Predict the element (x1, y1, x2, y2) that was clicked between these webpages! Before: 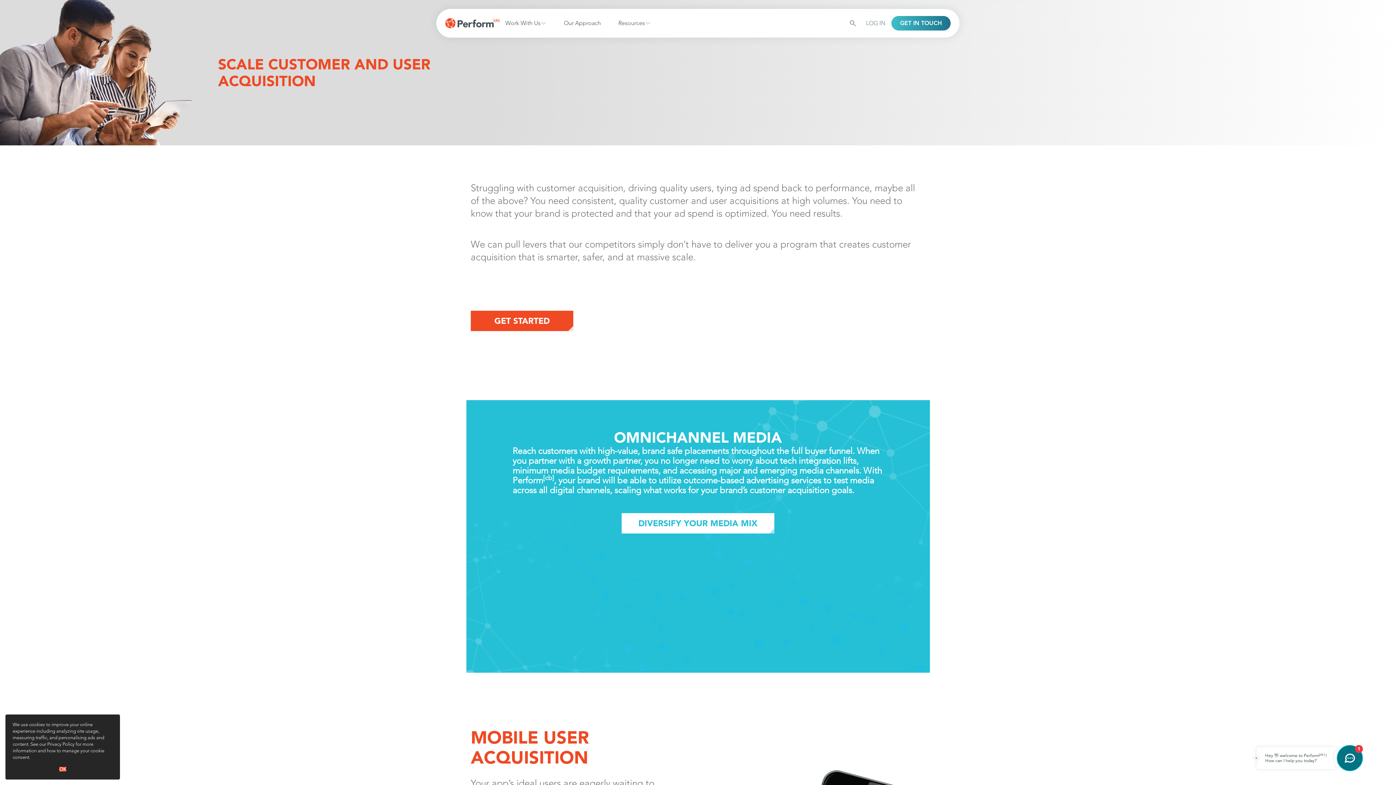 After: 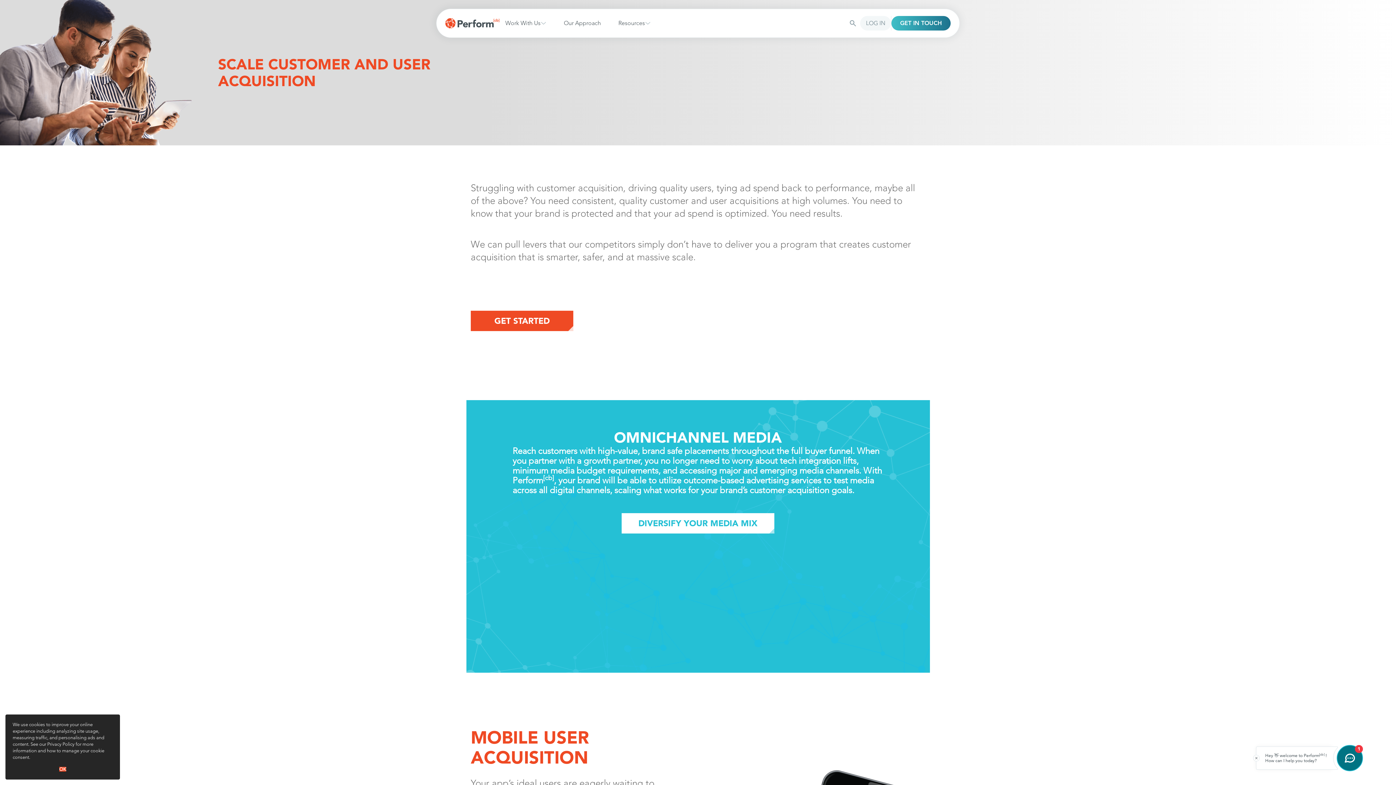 Action: bbox: (860, 16, 891, 30) label: LOG IN